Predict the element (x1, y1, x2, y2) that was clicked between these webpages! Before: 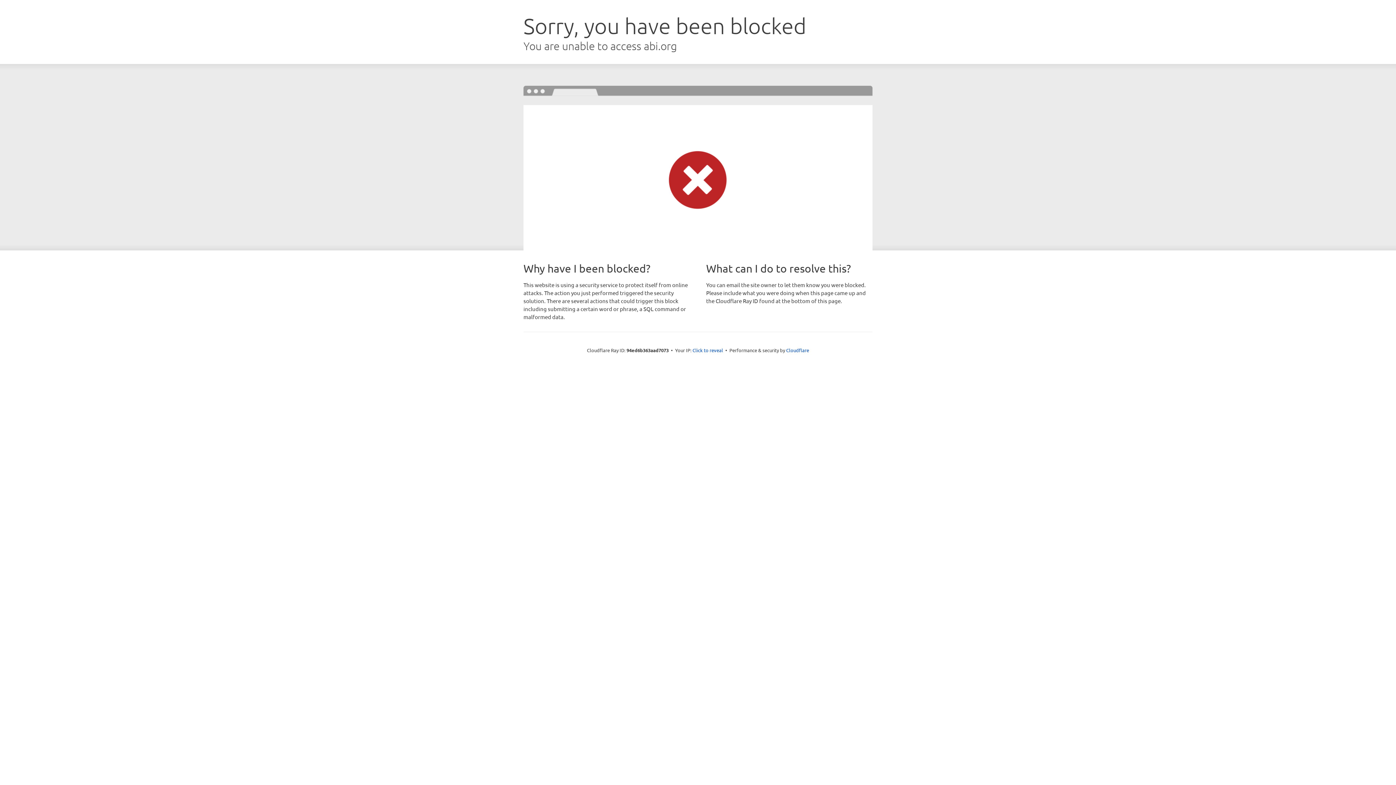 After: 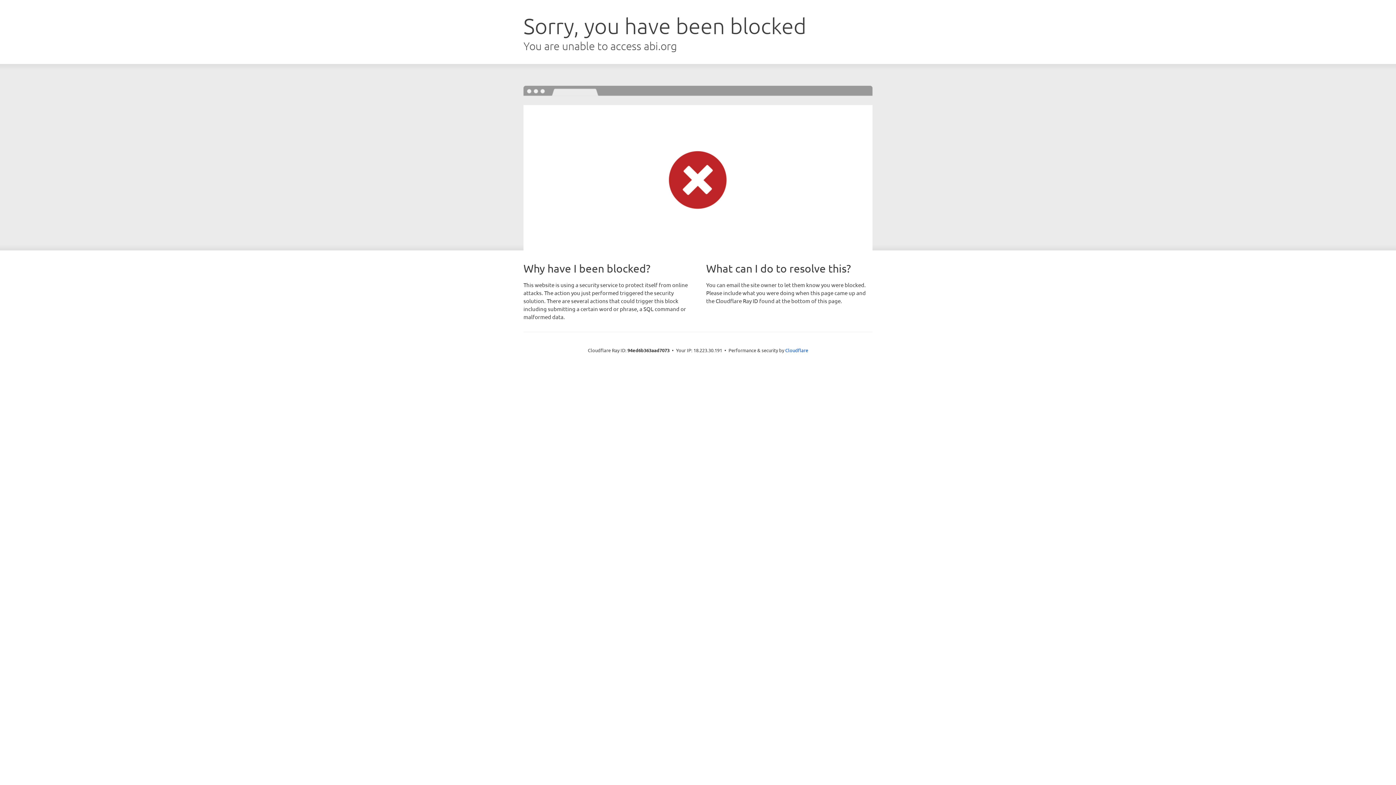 Action: bbox: (692, 346, 723, 353) label: Click to reveal